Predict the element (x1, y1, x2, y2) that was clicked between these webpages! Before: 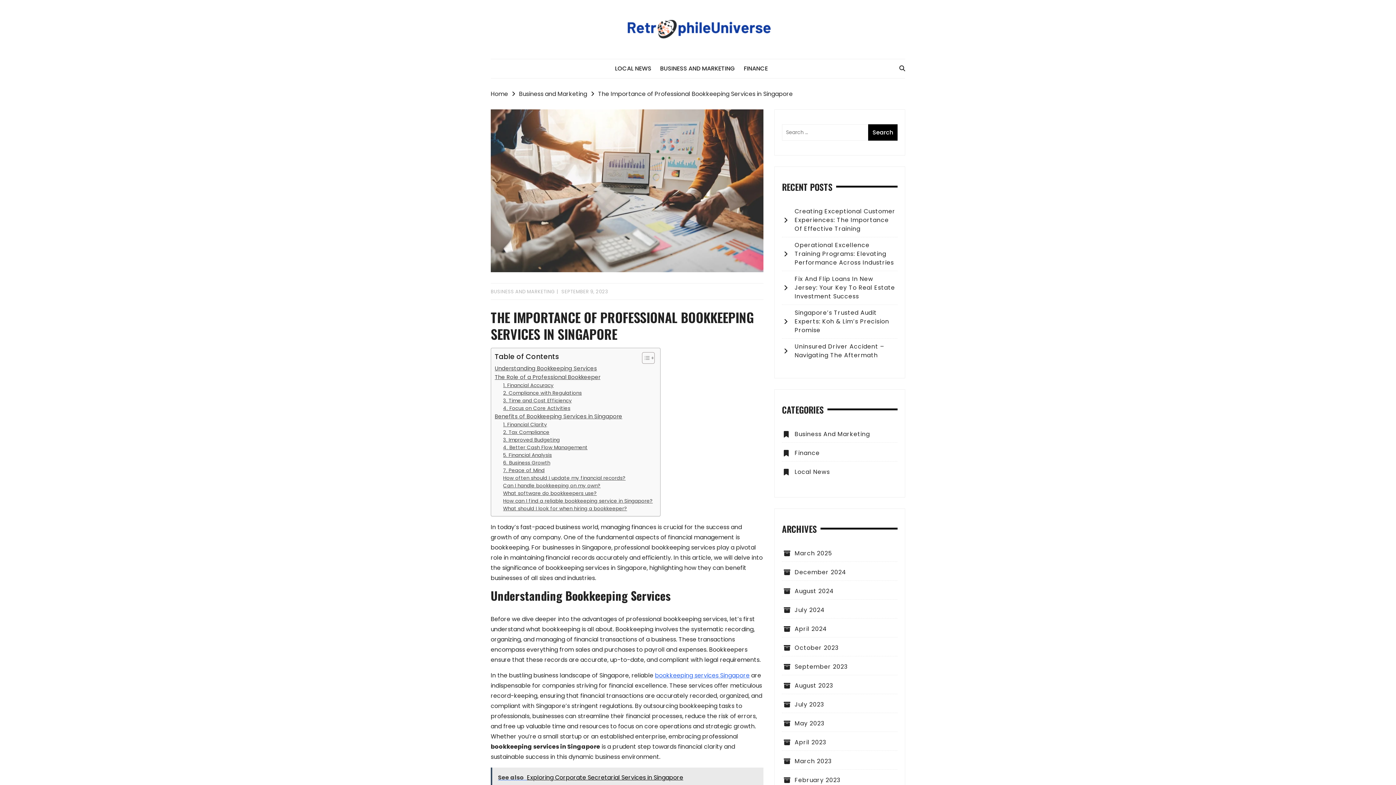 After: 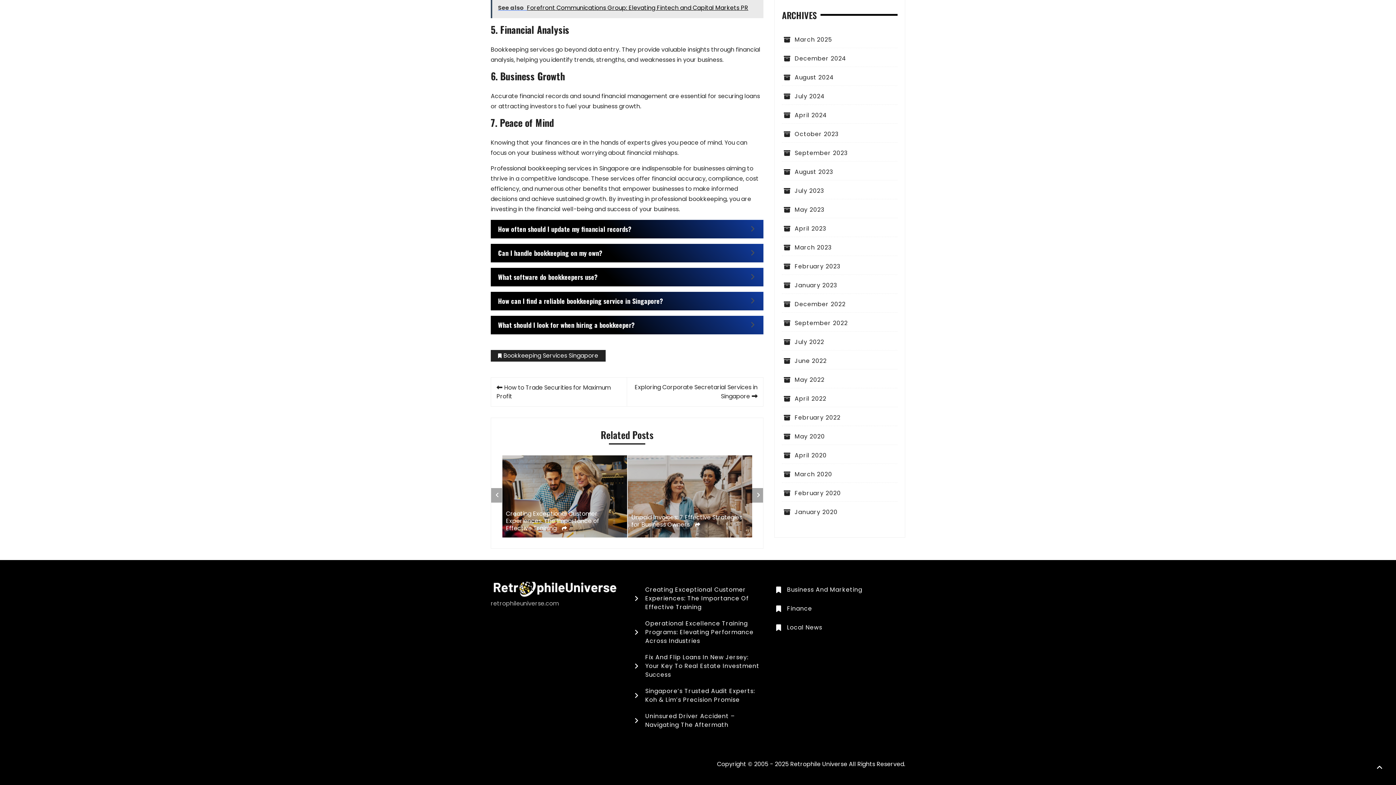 Action: bbox: (503, 451, 551, 459) label: 5. Financial Analysis